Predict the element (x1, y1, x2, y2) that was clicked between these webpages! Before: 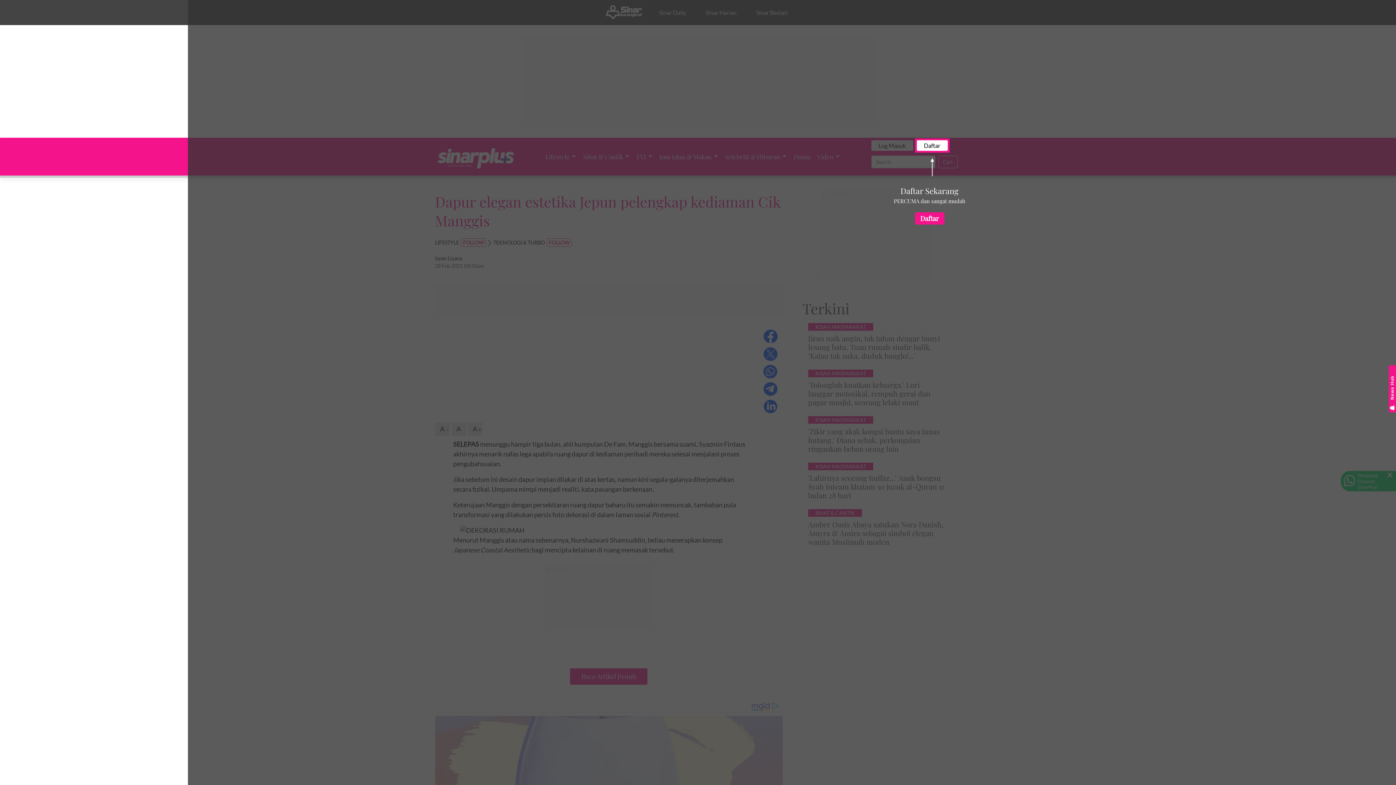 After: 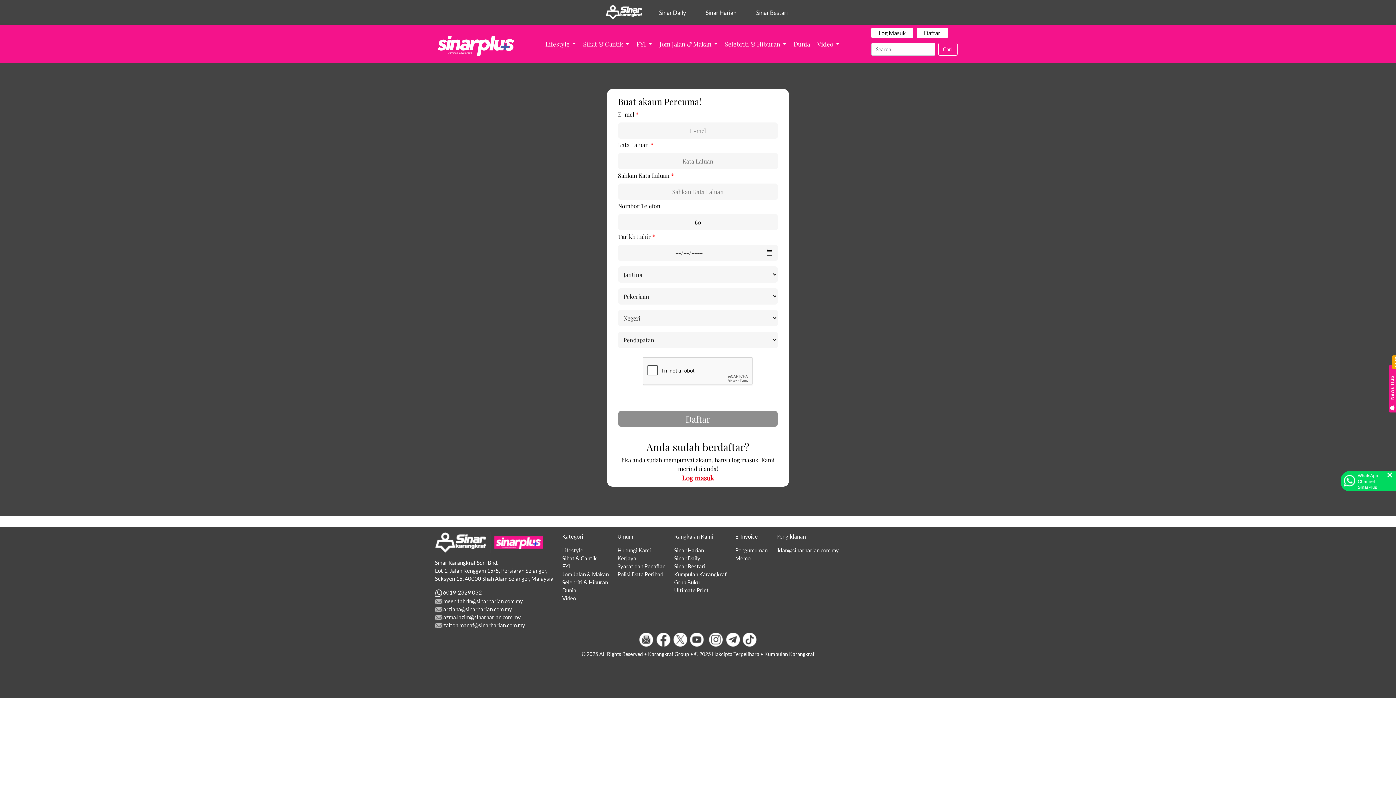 Action: bbox: (915, 212, 944, 224) label: Daftar